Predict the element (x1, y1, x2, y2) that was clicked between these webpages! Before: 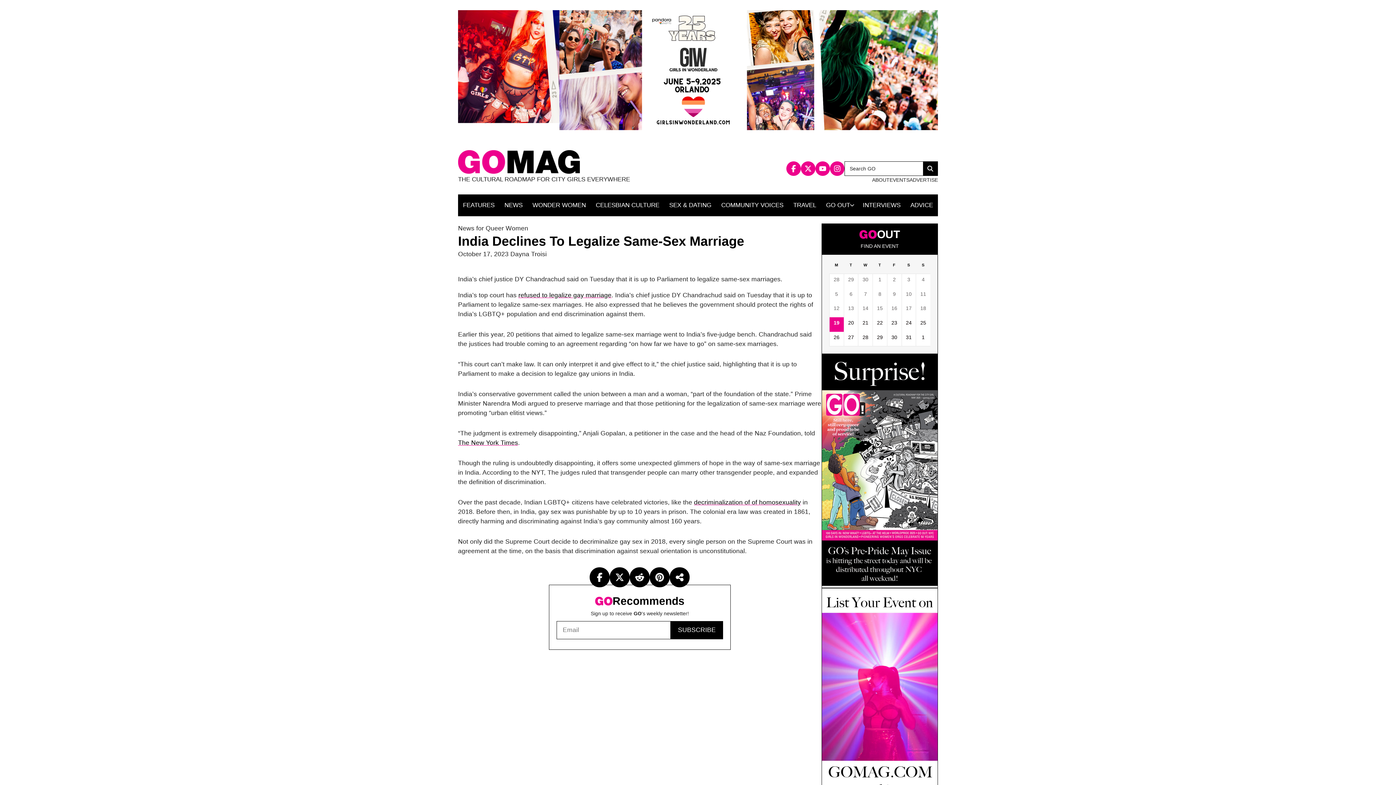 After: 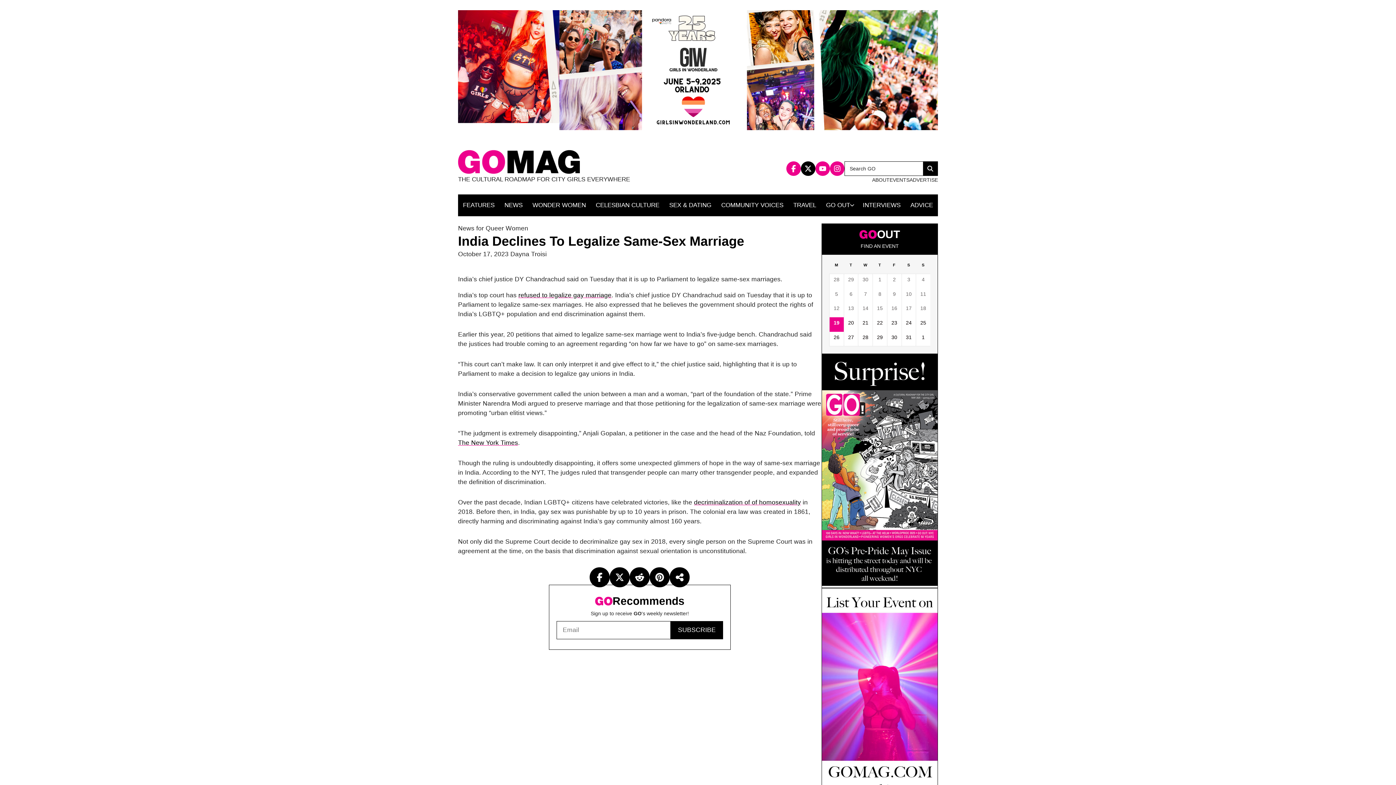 Action: label: X: External site, opens in a new window bbox: (801, 161, 815, 175)